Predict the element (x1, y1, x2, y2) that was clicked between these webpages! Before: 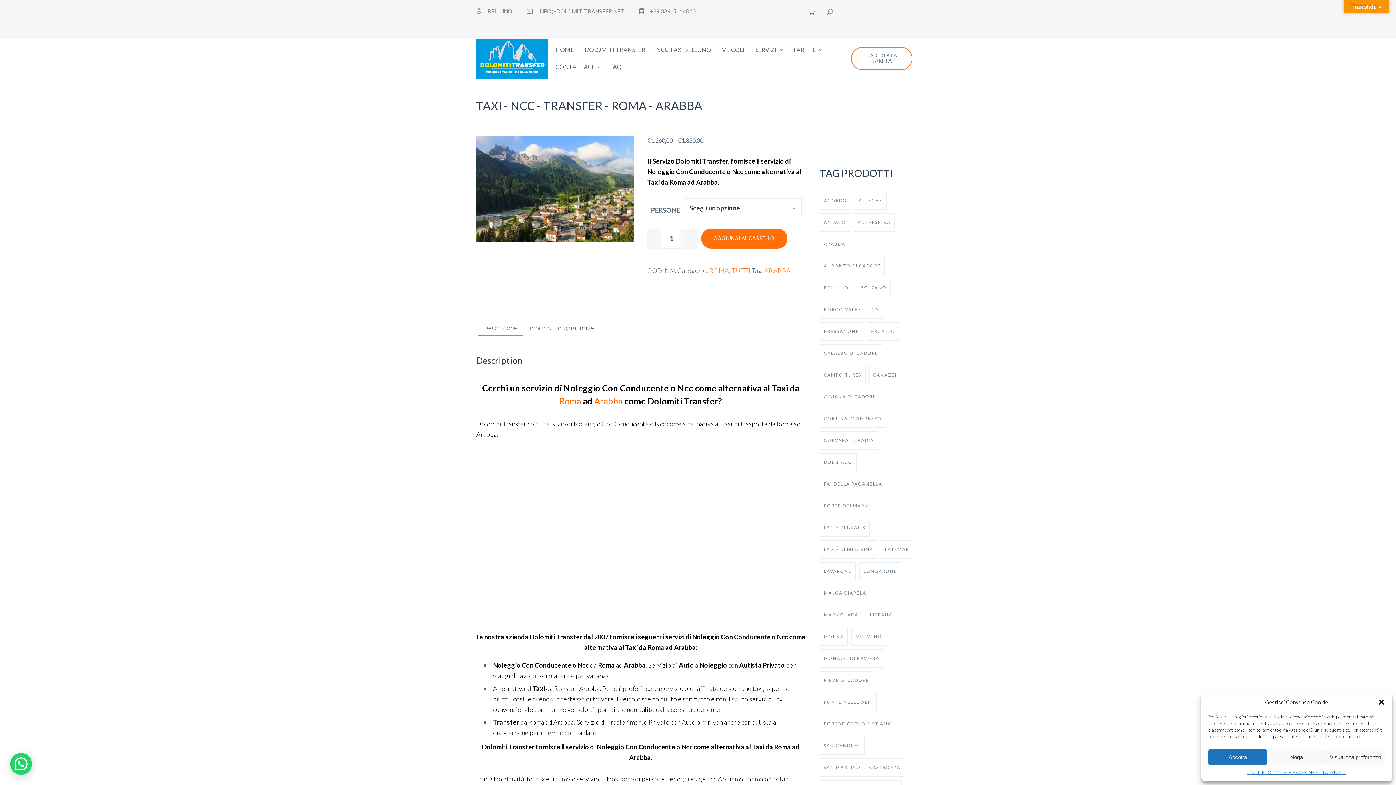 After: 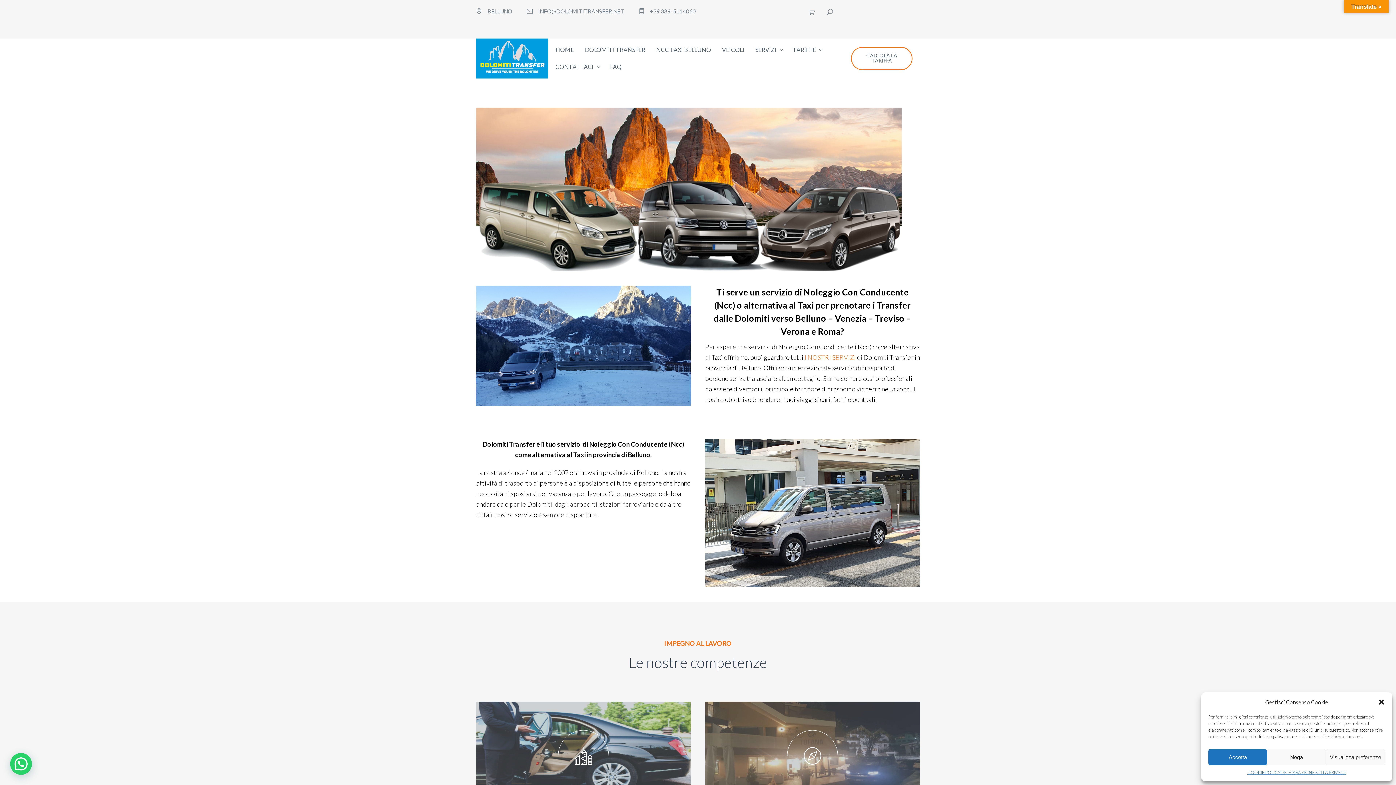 Action: bbox: (585, 41, 645, 58) label: DOLOMITI TRANSFER